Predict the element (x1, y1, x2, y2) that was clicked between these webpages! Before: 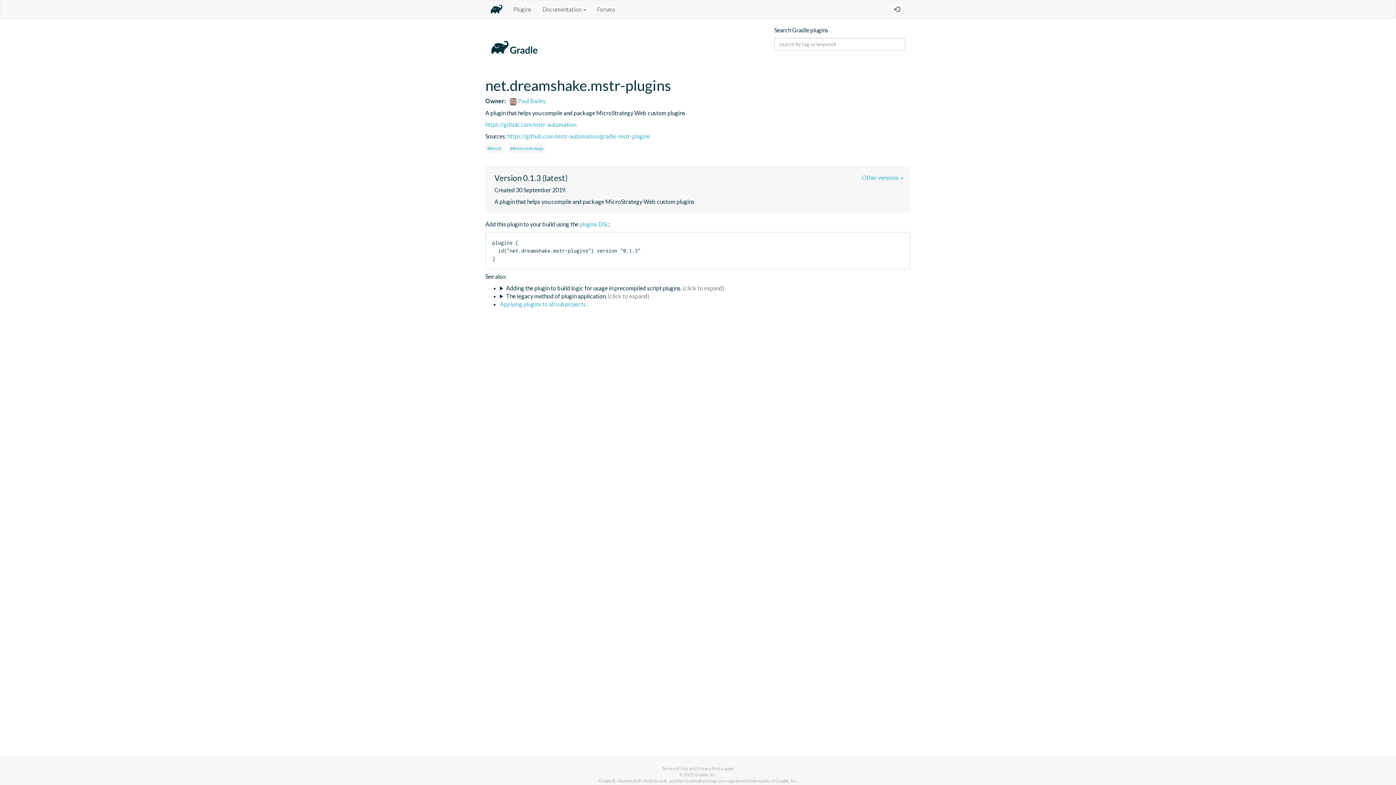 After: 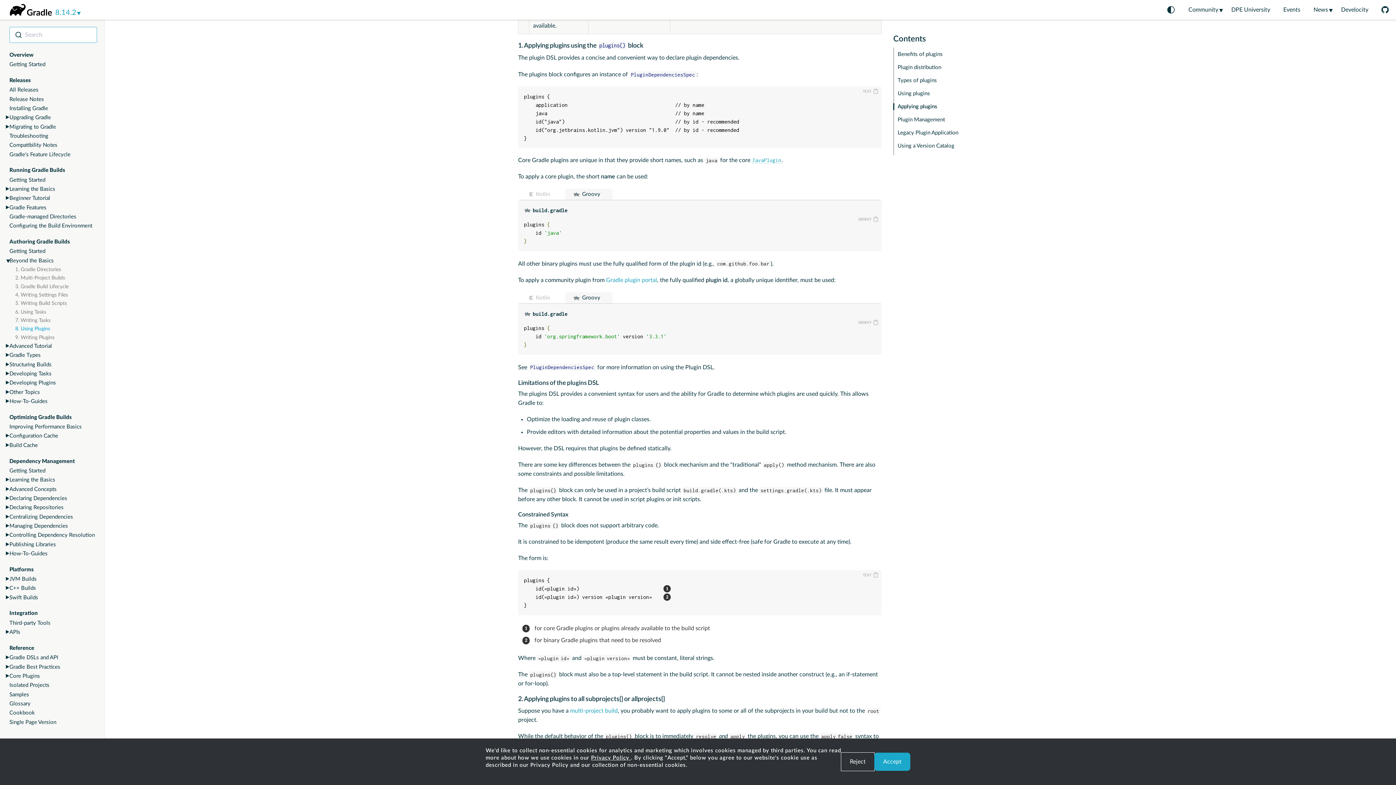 Action: label: plugins DSL bbox: (579, 220, 608, 227)